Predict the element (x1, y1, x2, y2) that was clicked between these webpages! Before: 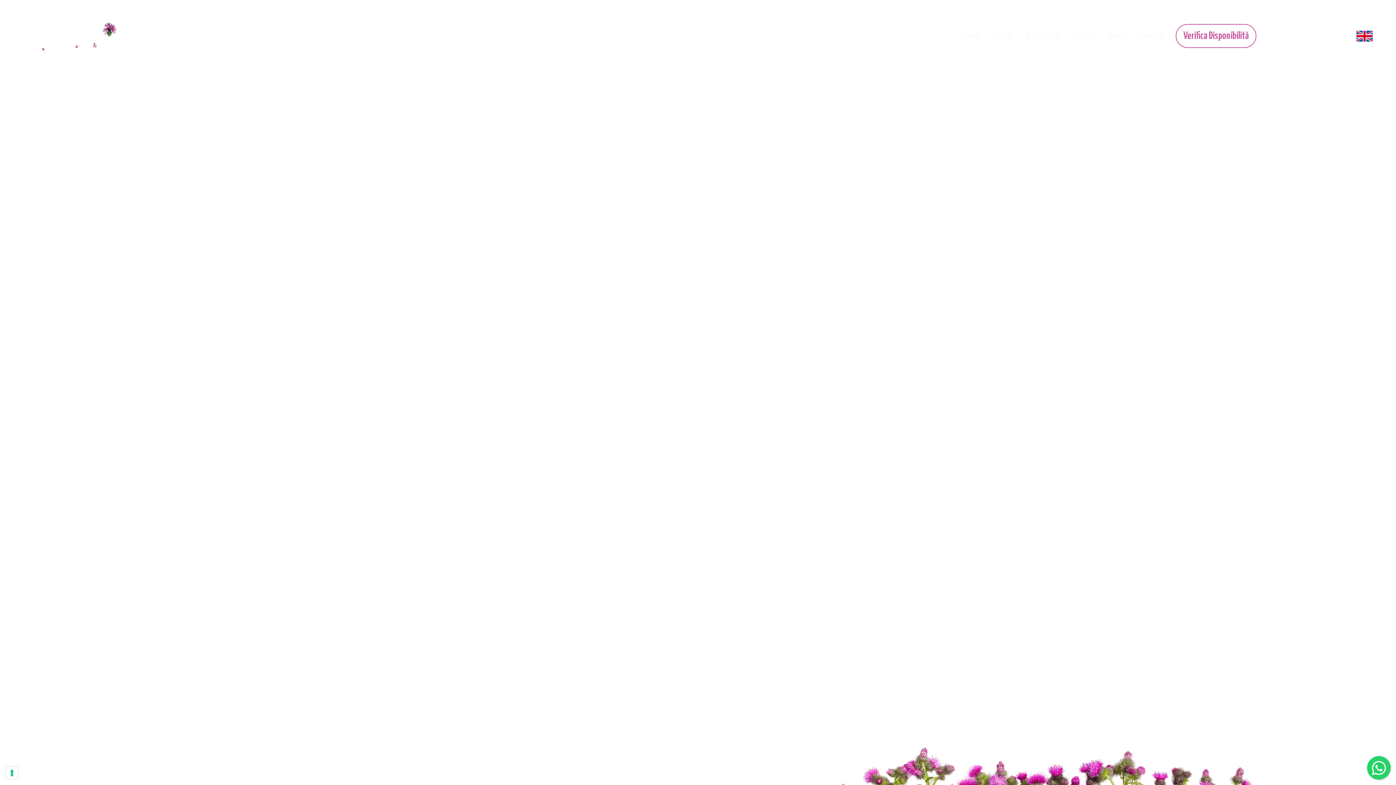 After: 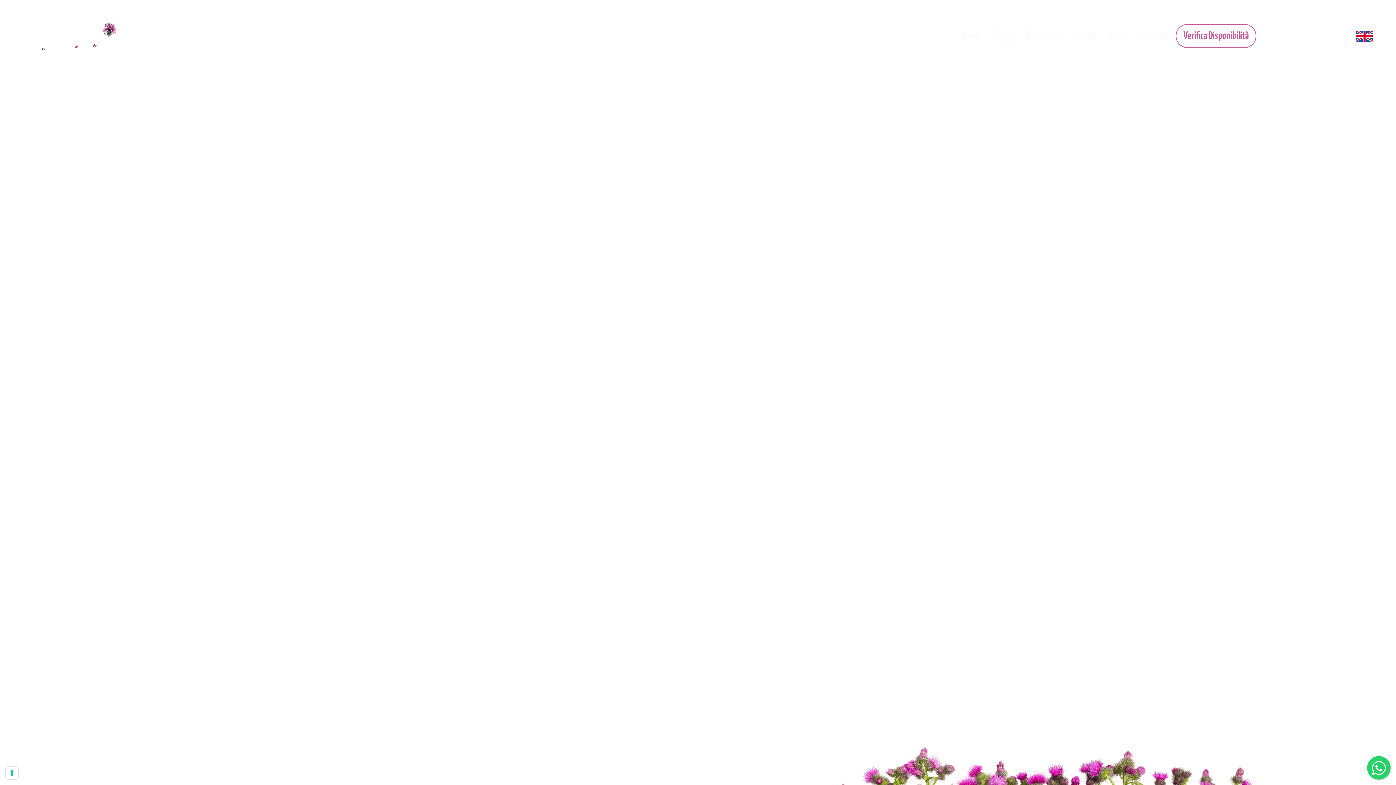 Action: bbox: (1283, 31, 1301, 40)